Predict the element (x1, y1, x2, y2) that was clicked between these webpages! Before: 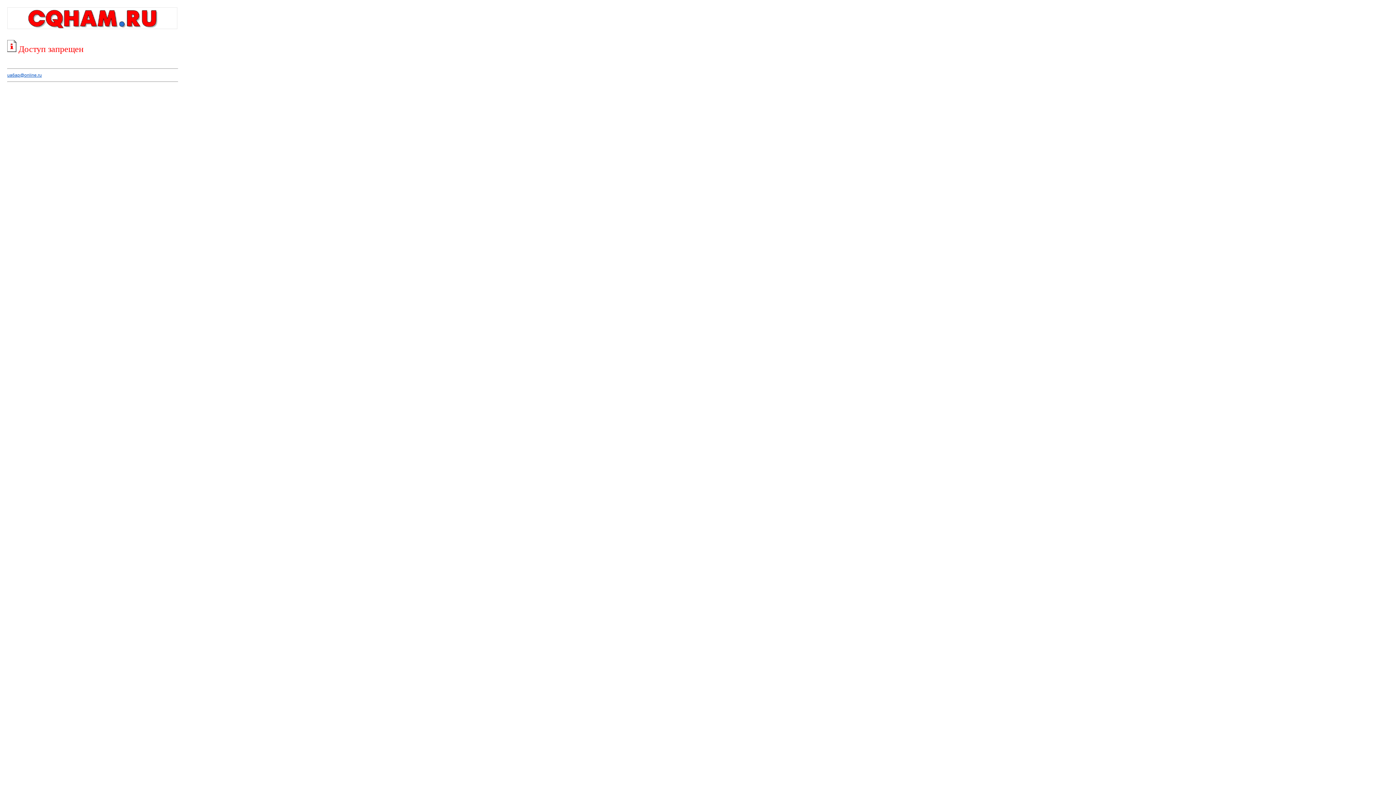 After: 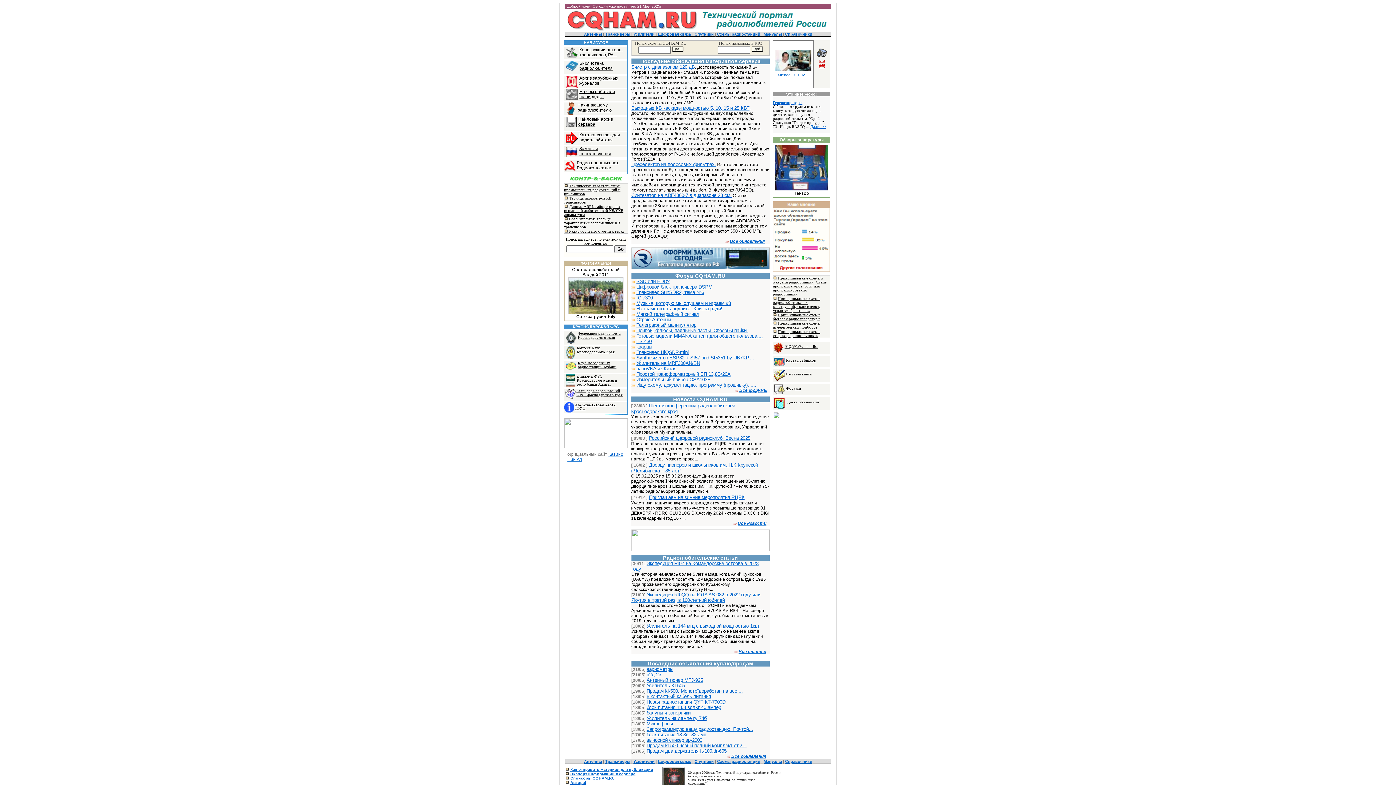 Action: bbox: (7, 25, 177, 30)